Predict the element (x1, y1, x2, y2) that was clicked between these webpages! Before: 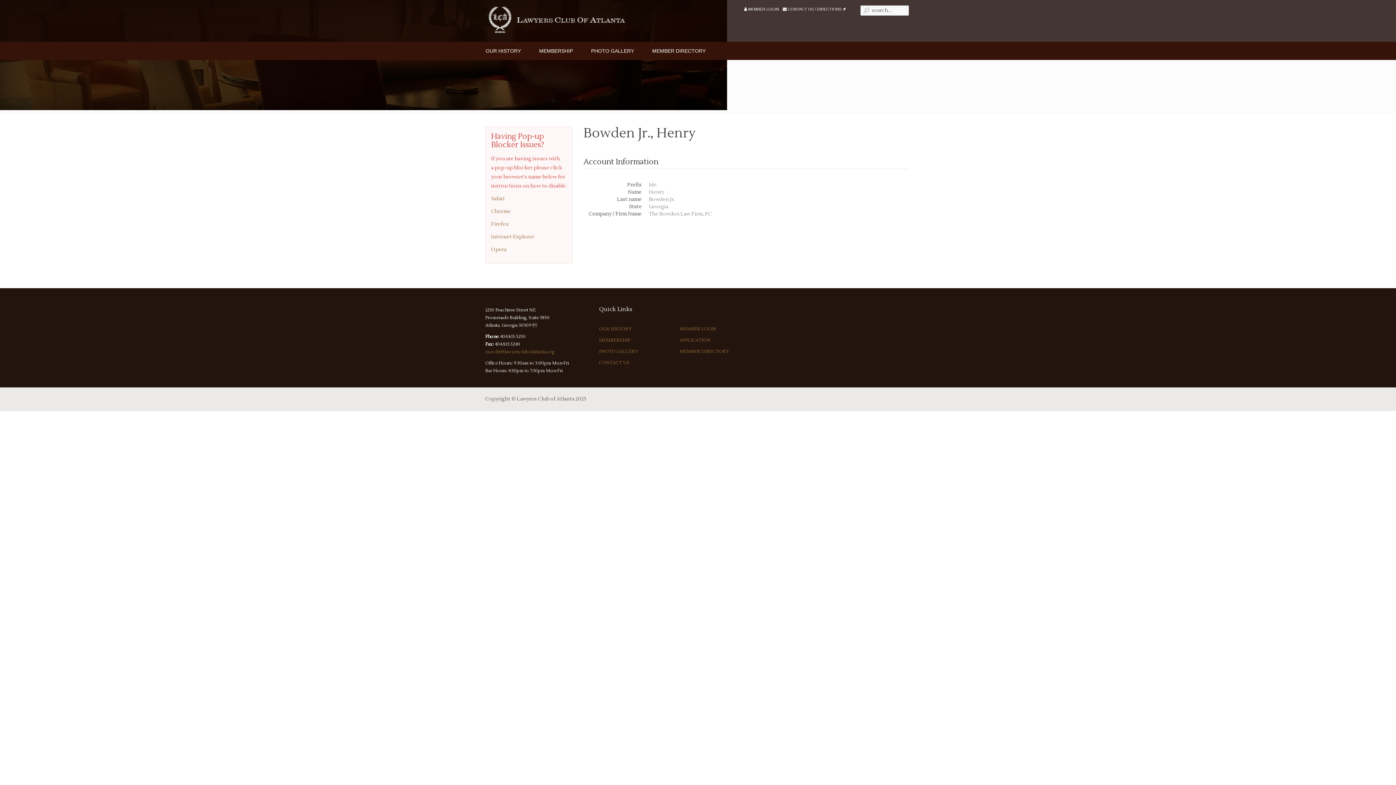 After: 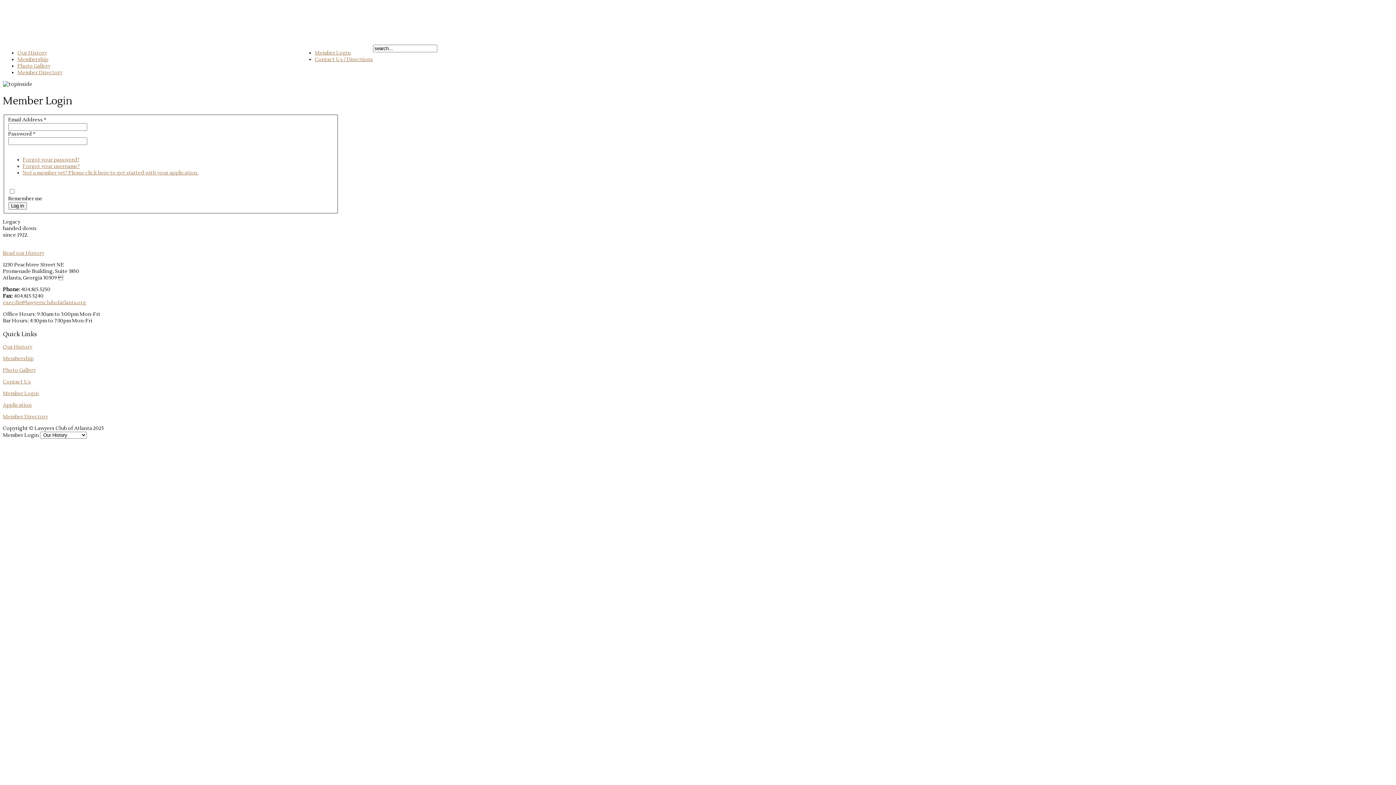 Action: label:  MEMBER LOGIN bbox: (744, 6, 779, 11)